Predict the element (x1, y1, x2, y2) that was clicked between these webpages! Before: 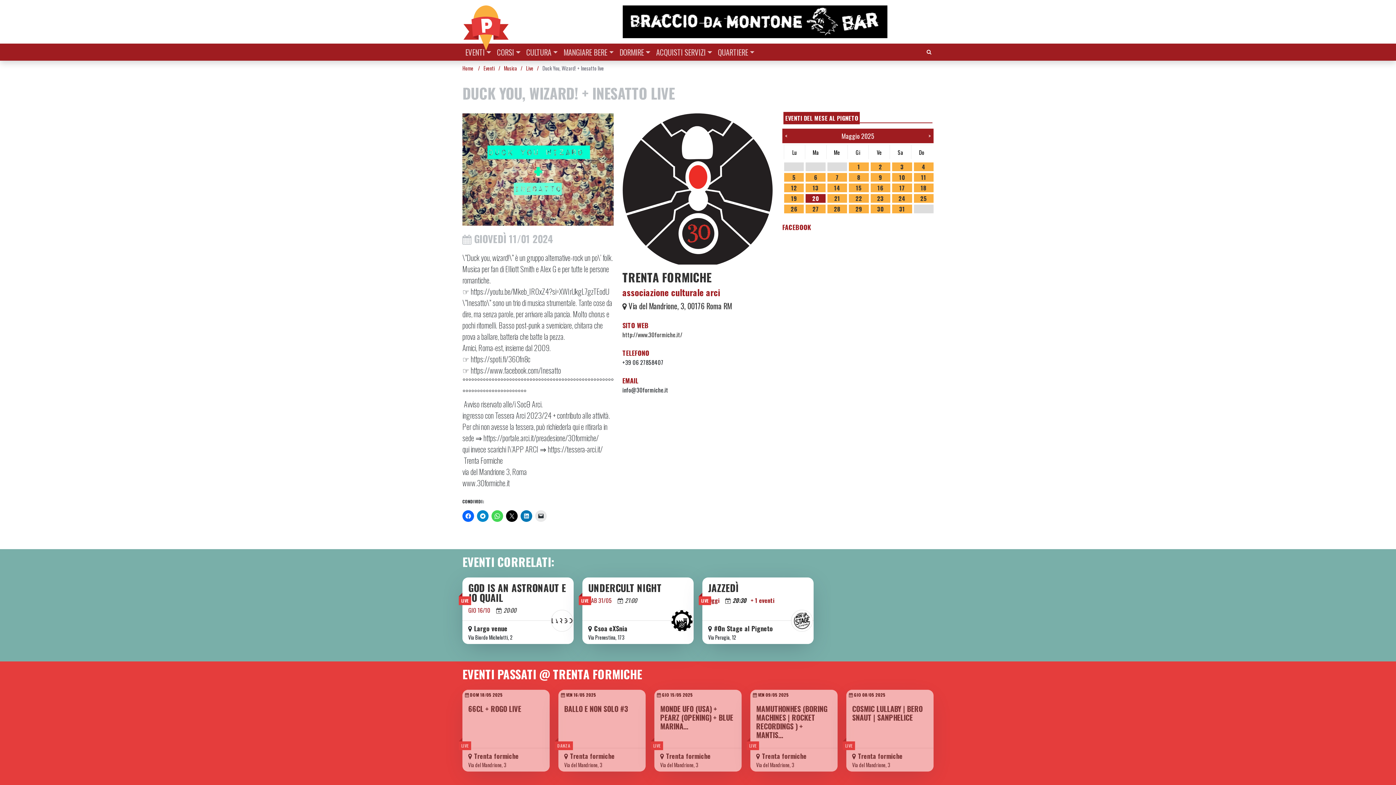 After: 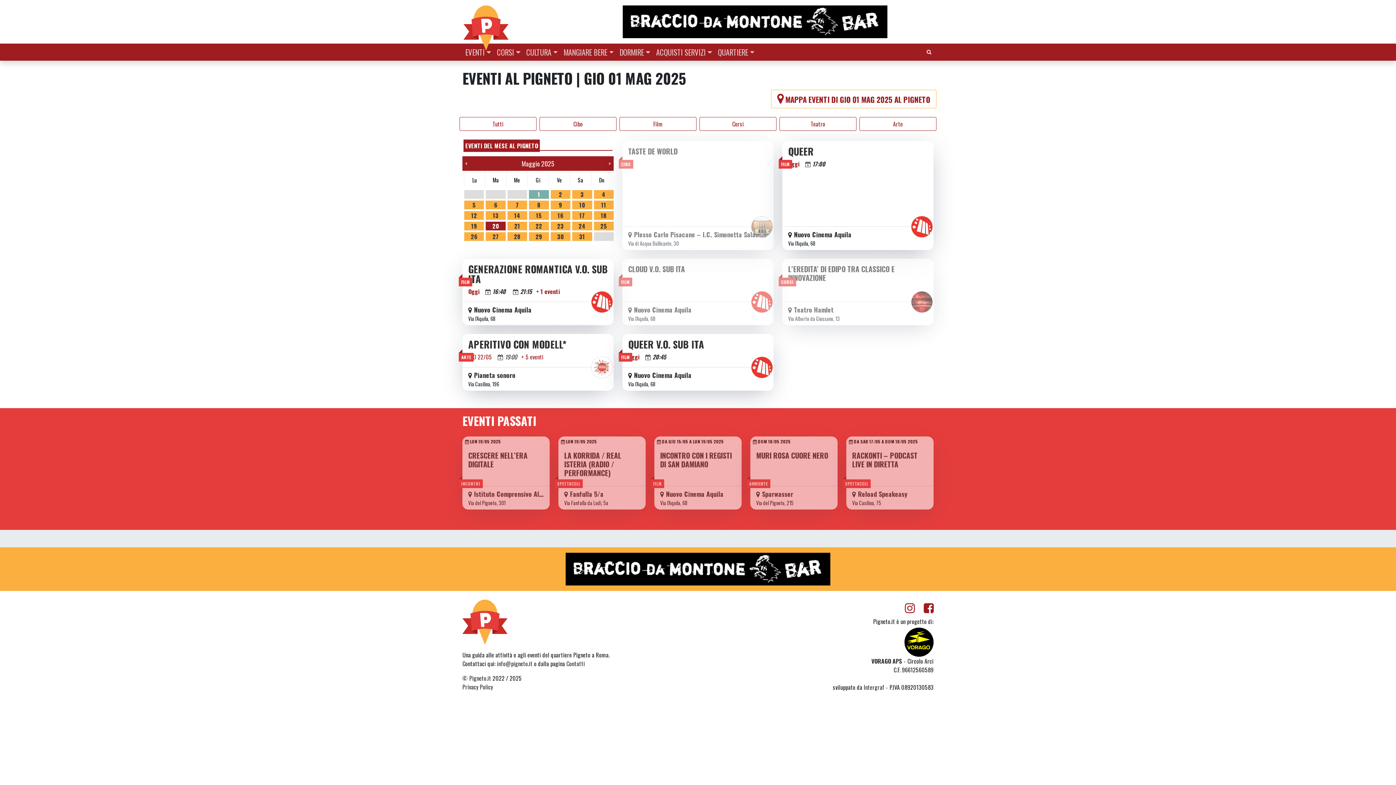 Action: label: 1 bbox: (849, 162, 868, 171)